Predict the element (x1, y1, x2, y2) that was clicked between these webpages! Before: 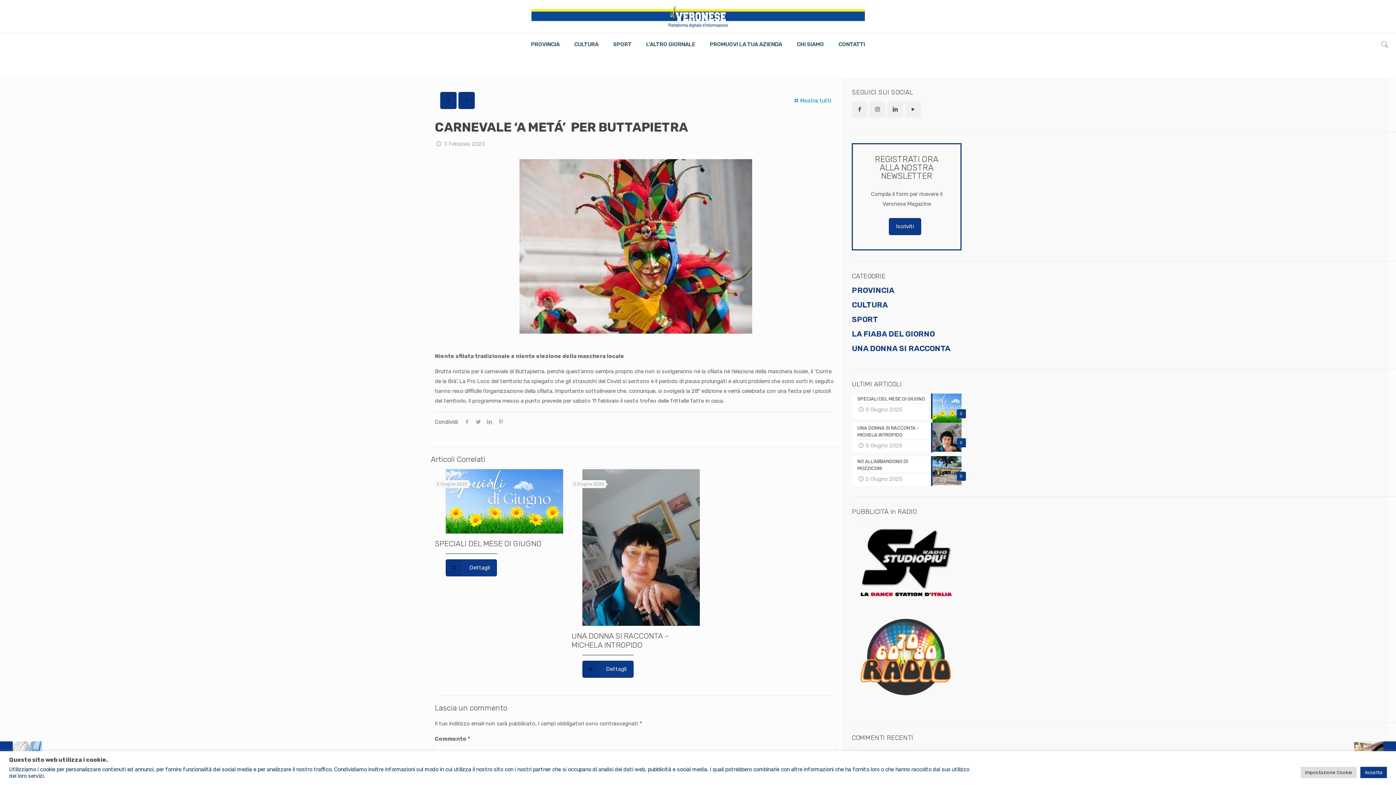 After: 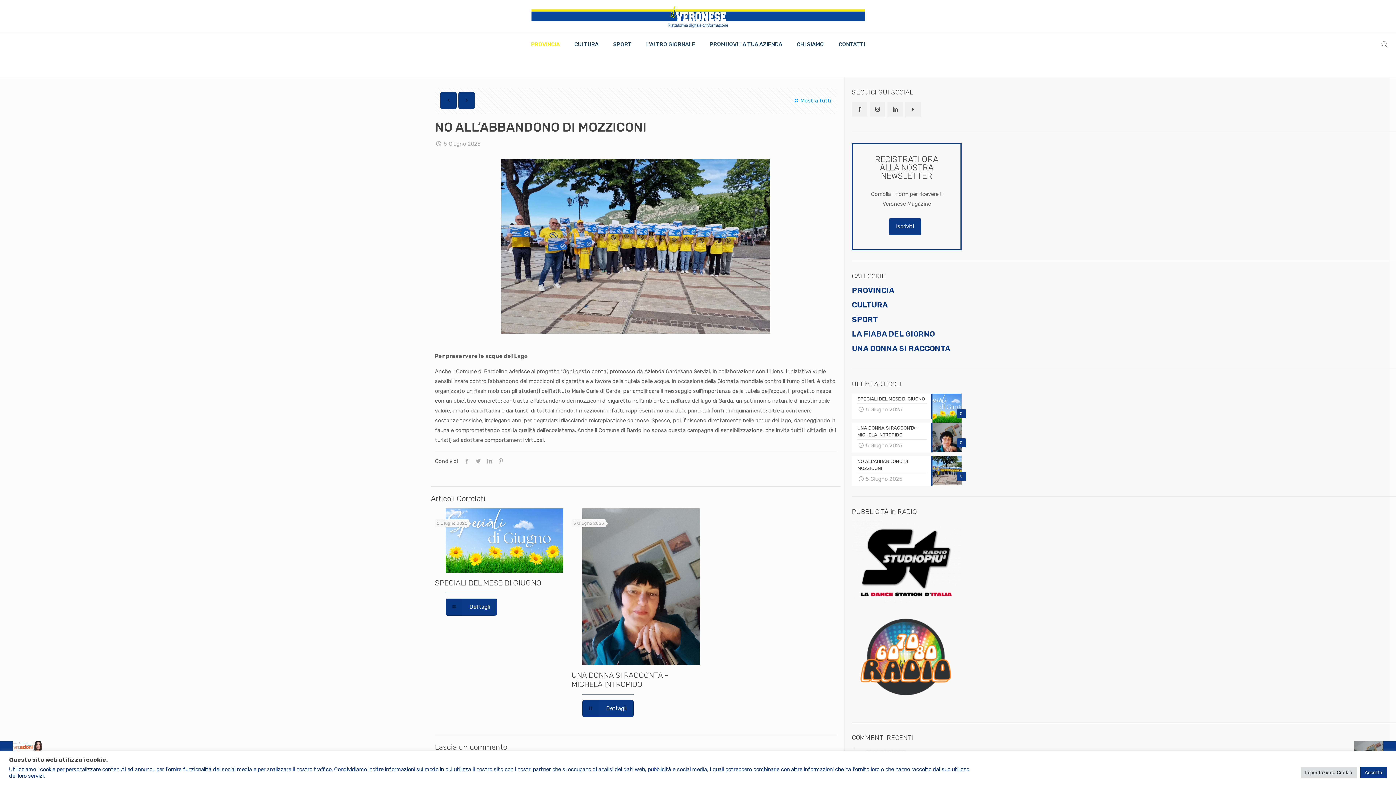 Action: bbox: (852, 456, 961, 486) label: 0
NO ALL’ABBANDONO DI MOZZICONI
5 Giugno 2025